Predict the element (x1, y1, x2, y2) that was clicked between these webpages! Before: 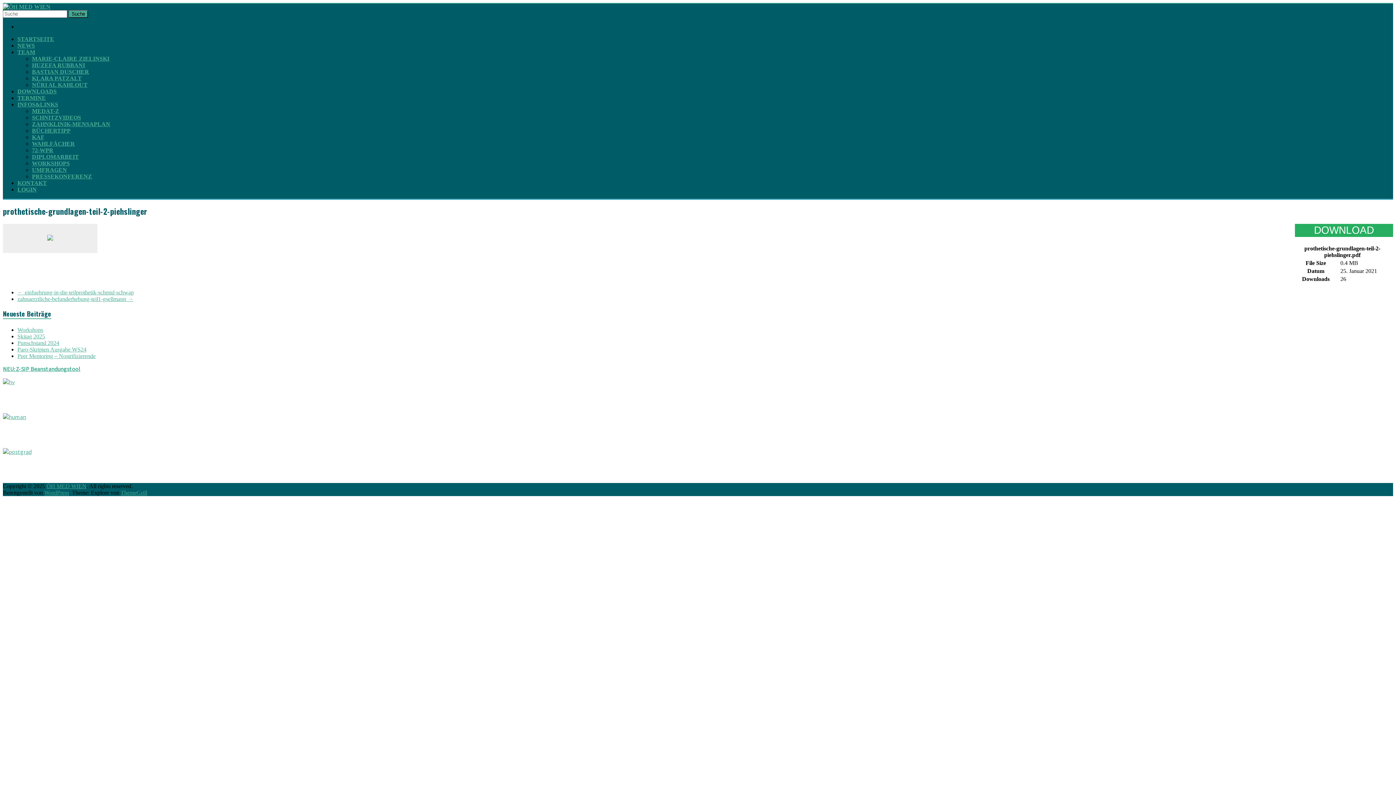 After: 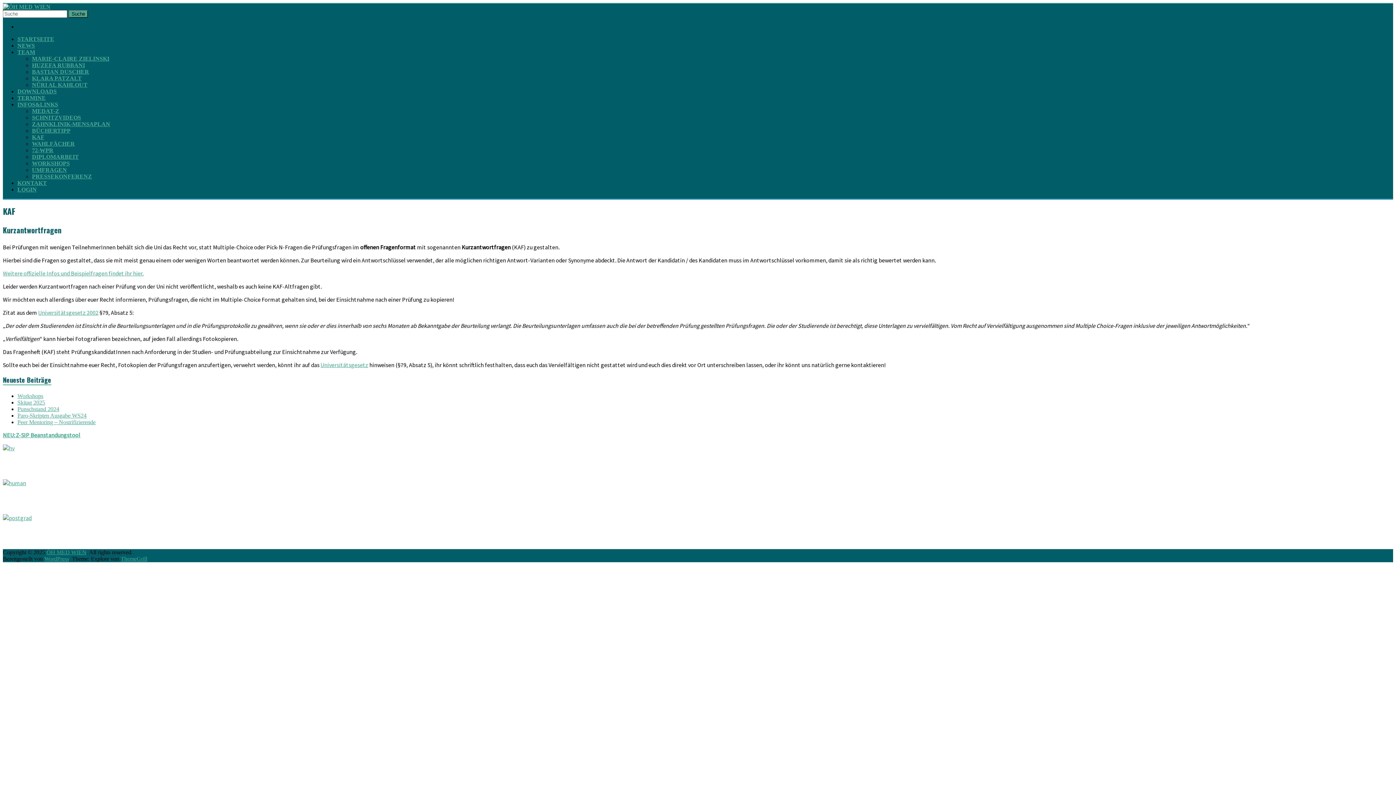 Action: label: KAF bbox: (32, 134, 44, 140)